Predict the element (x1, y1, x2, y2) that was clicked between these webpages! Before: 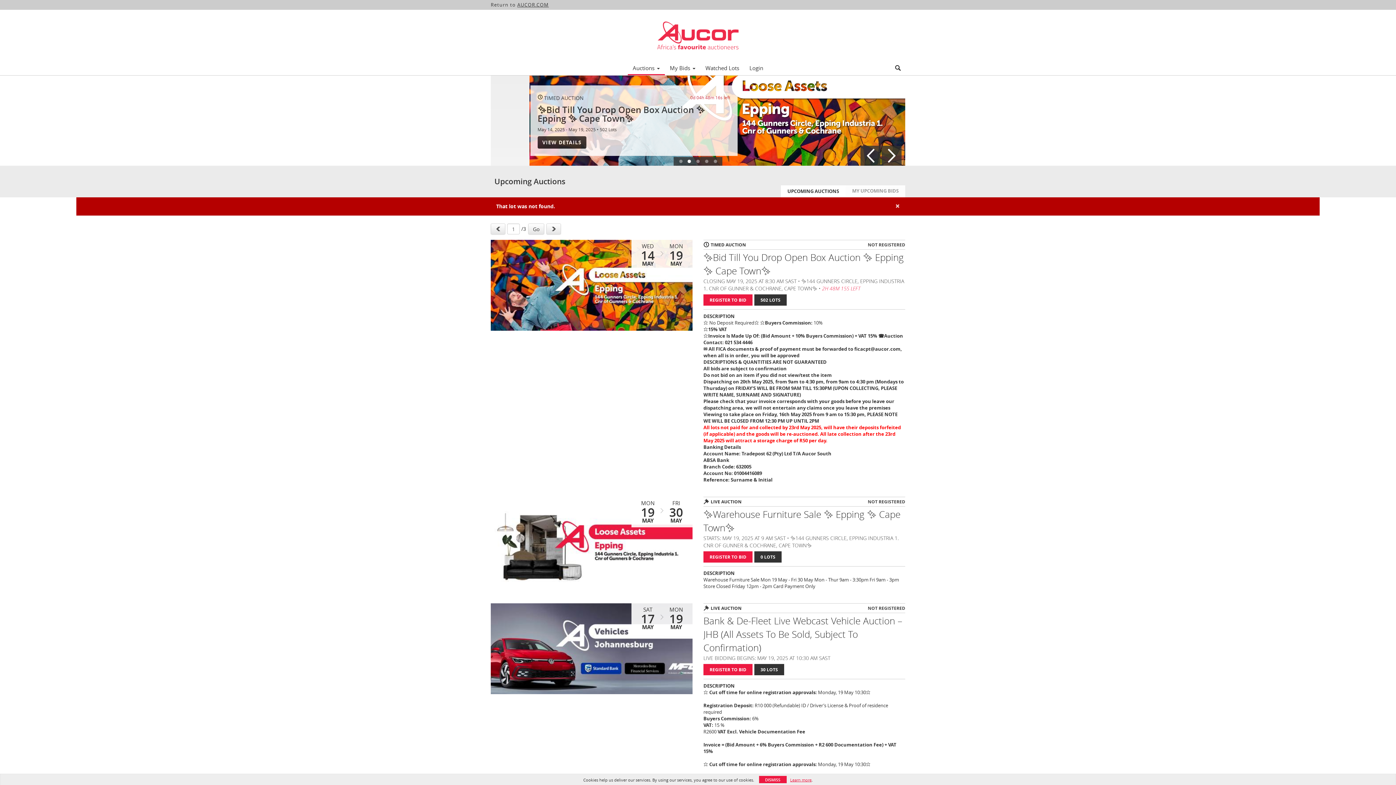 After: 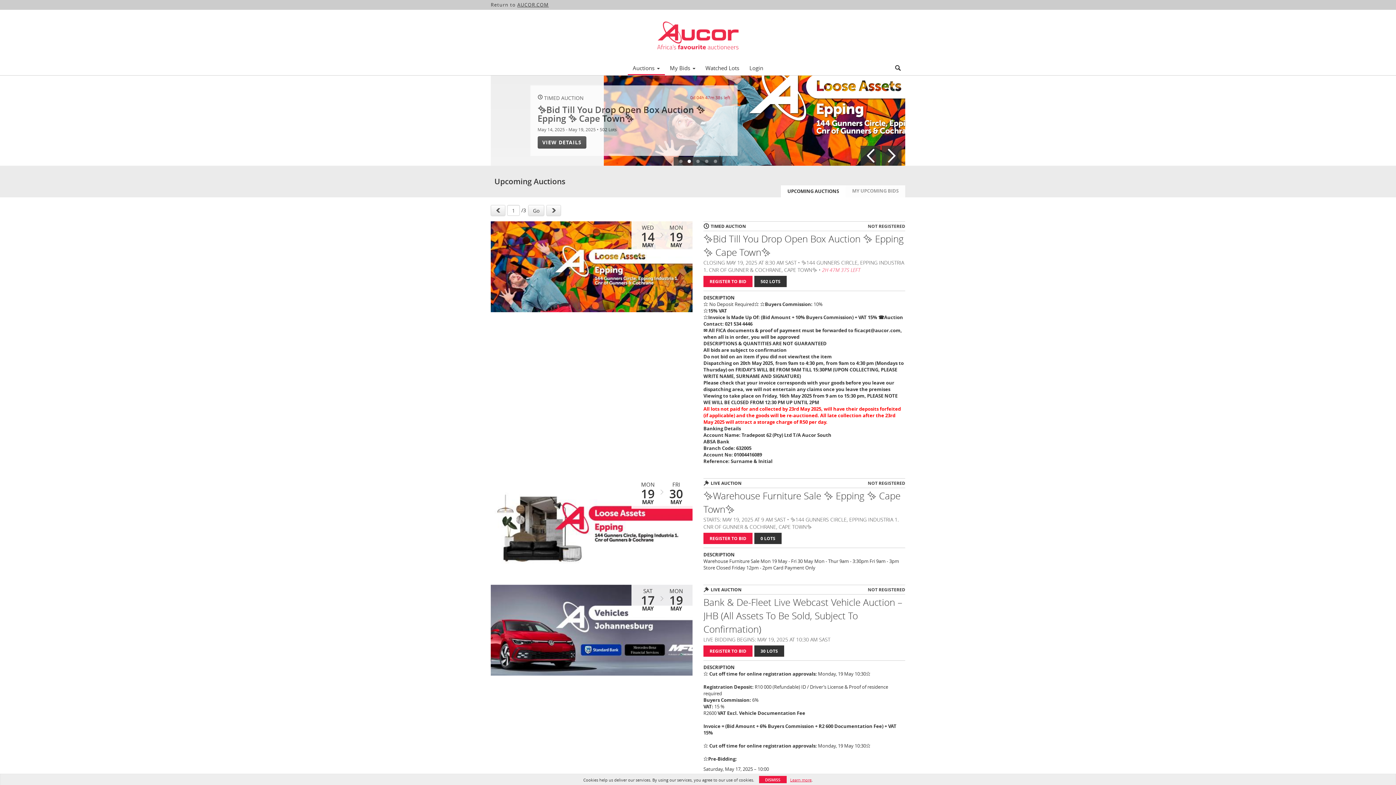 Action: bbox: (490, 223, 505, 234)